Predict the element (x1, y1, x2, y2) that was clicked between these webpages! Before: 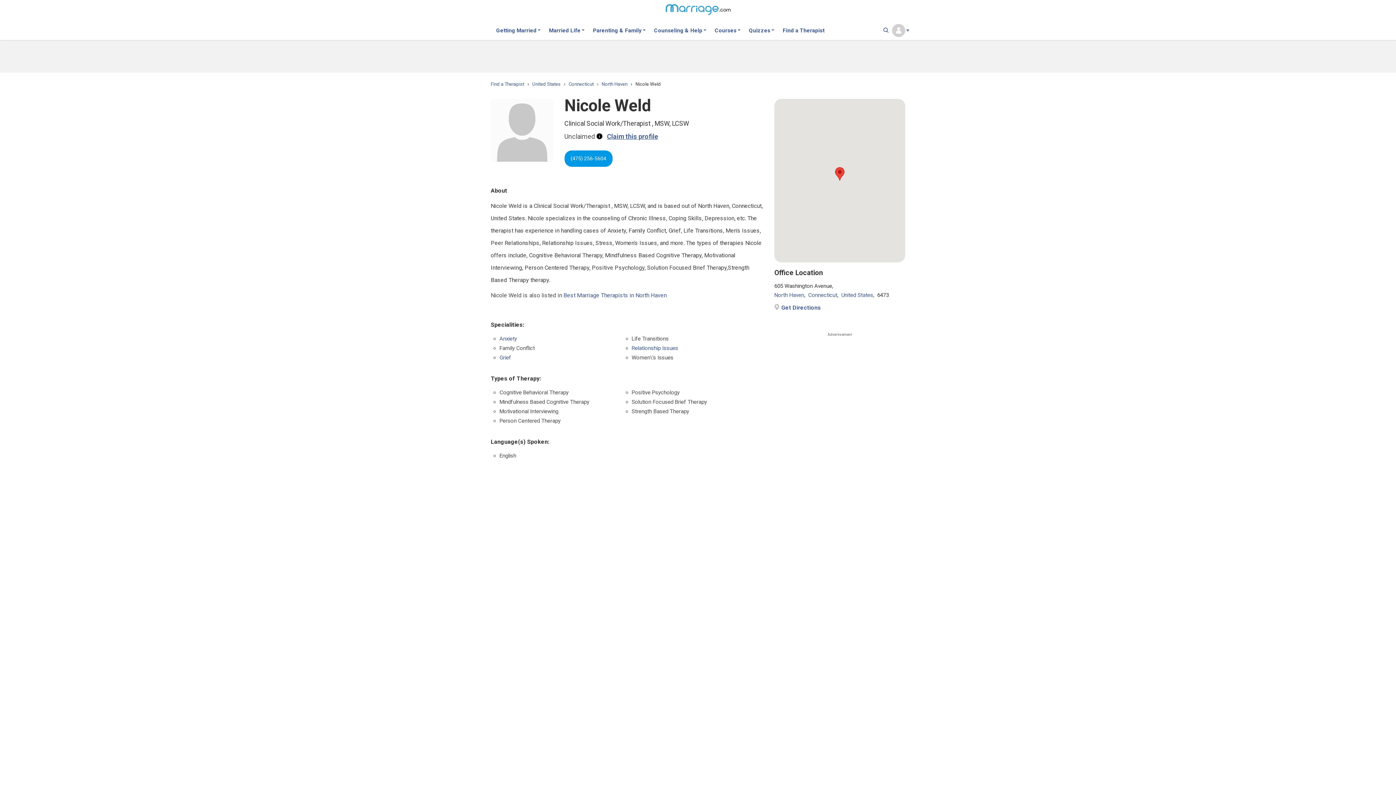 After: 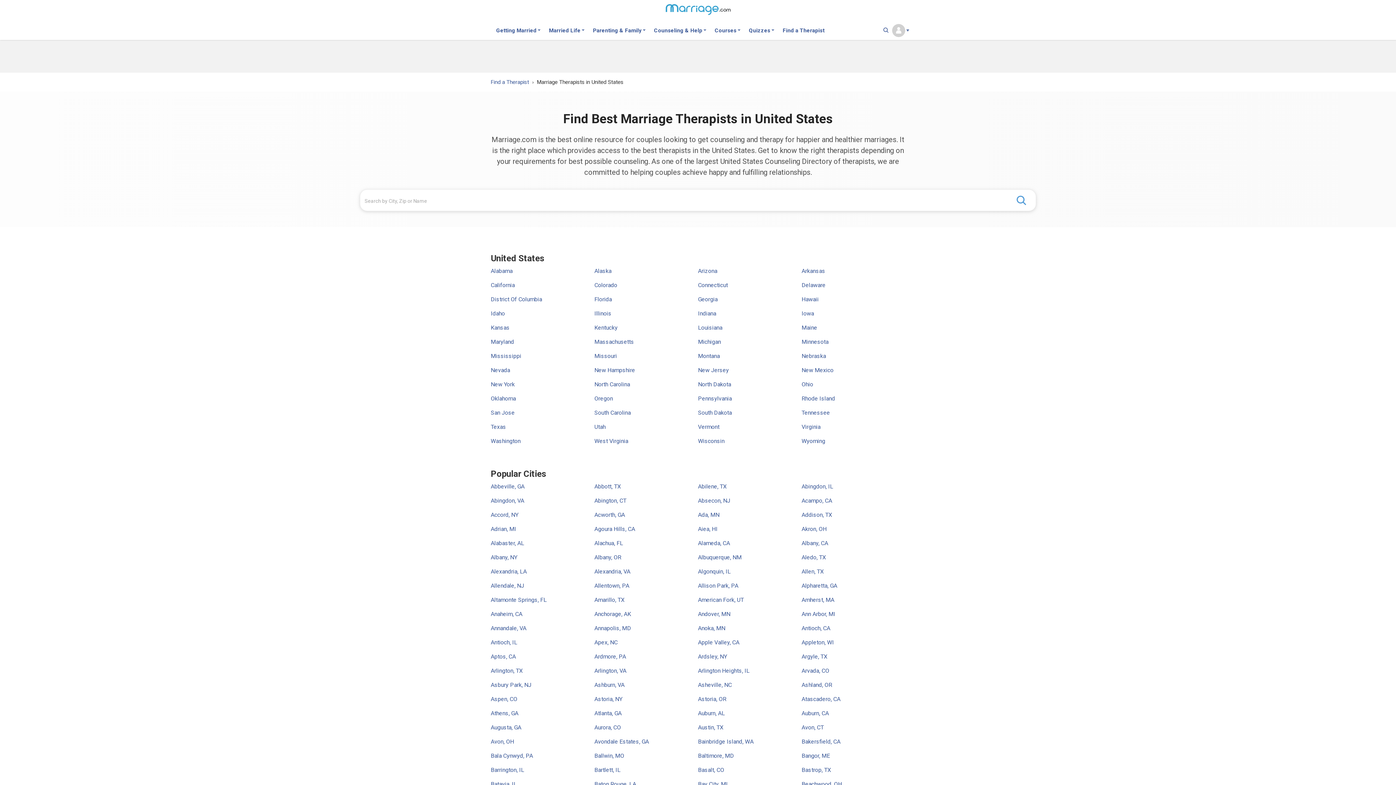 Action: bbox: (841, 292, 873, 298) label: United States